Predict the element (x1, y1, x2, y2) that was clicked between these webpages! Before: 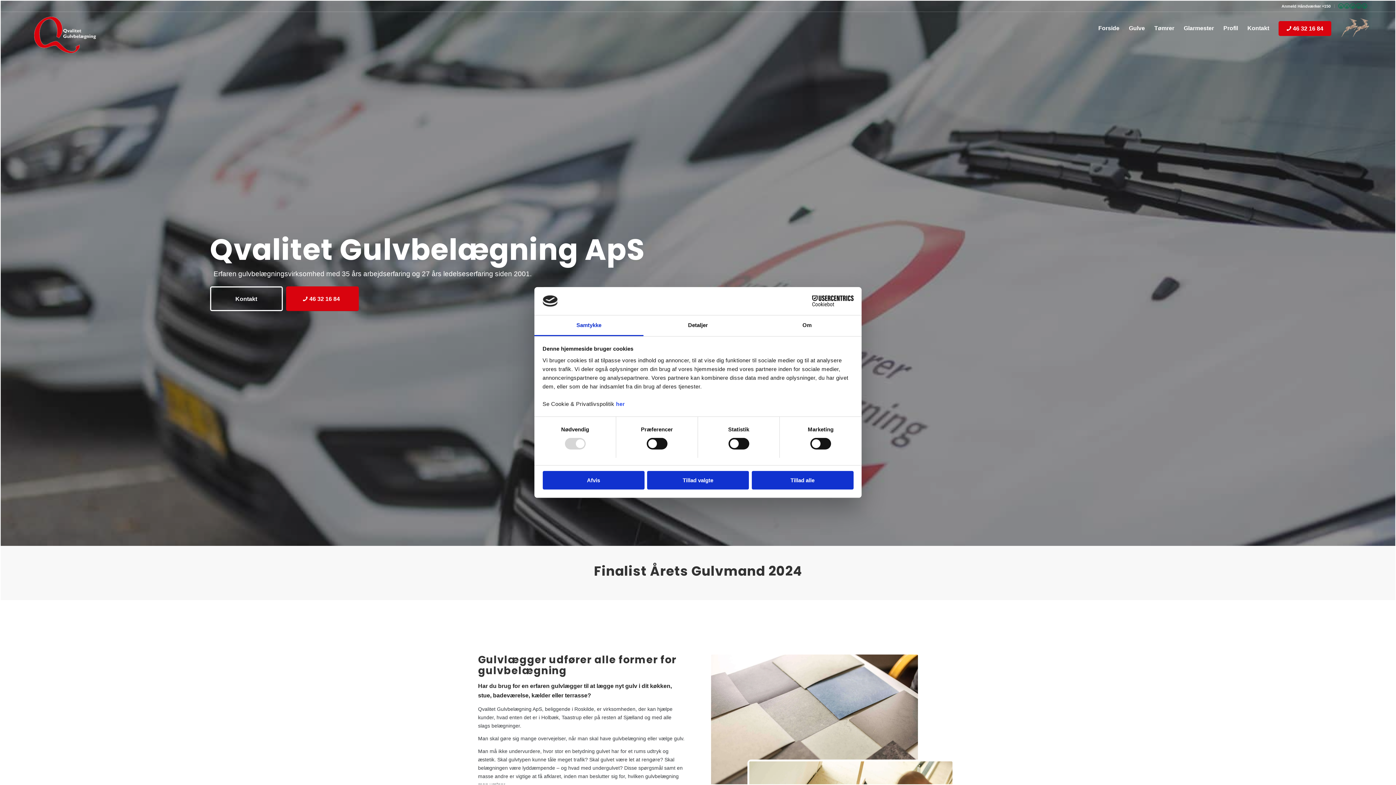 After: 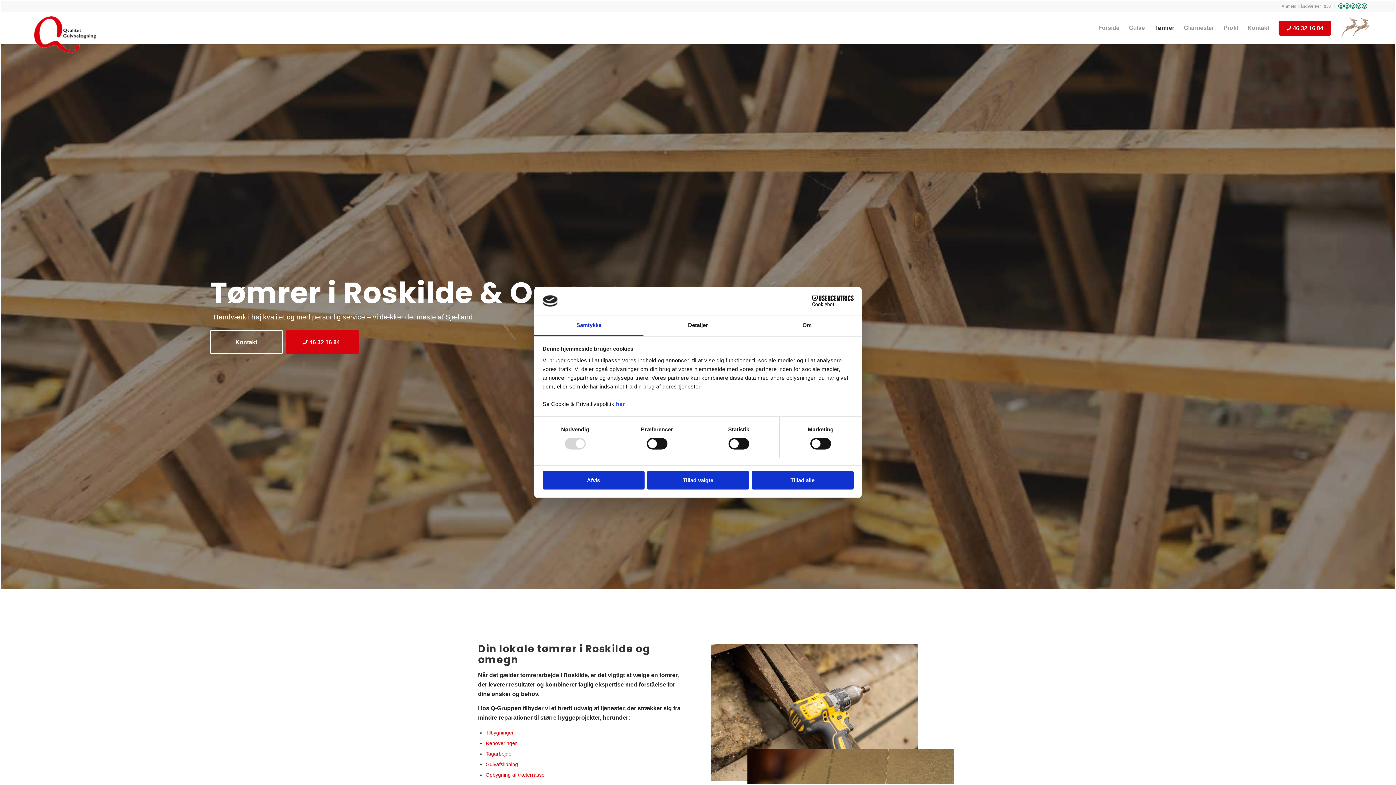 Action: bbox: (1149, 12, 1179, 44) label: Tømrer